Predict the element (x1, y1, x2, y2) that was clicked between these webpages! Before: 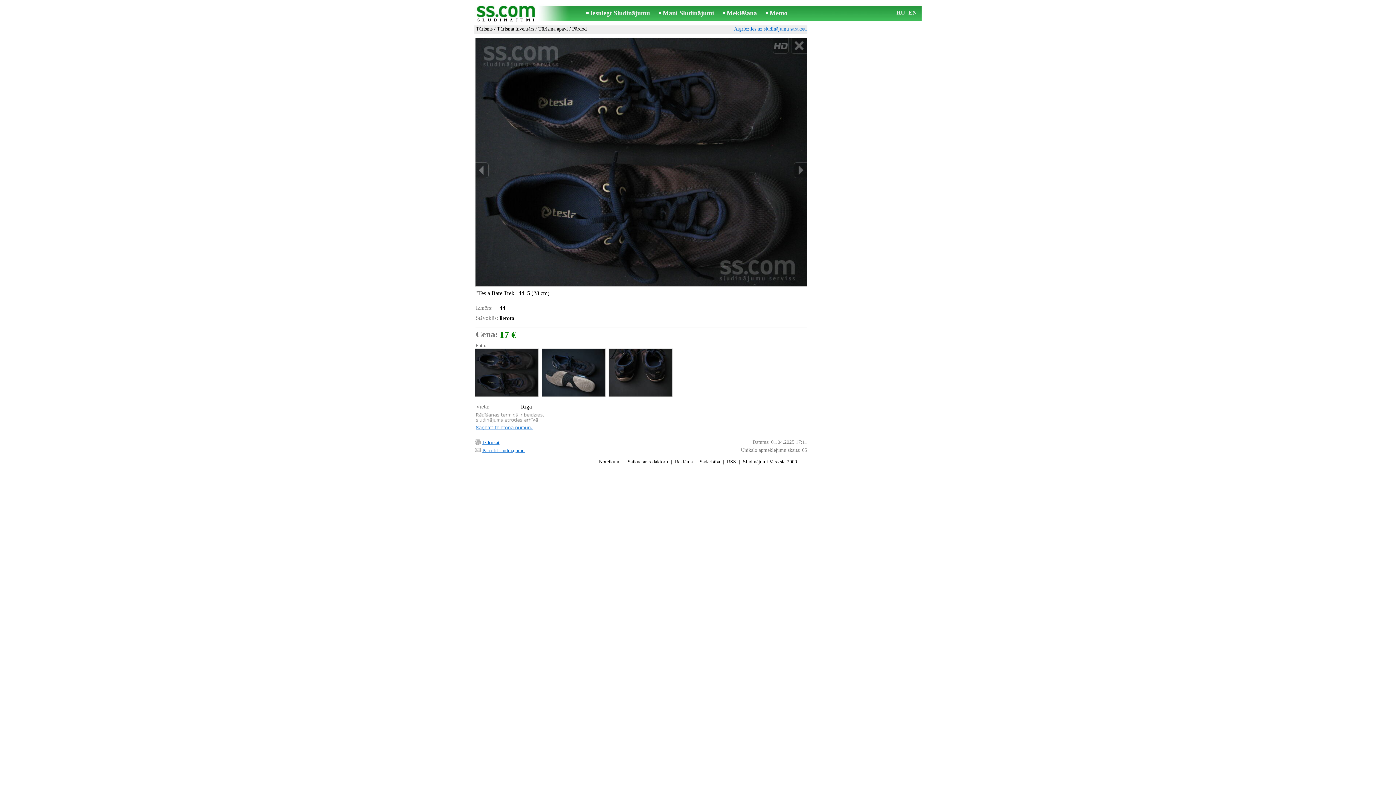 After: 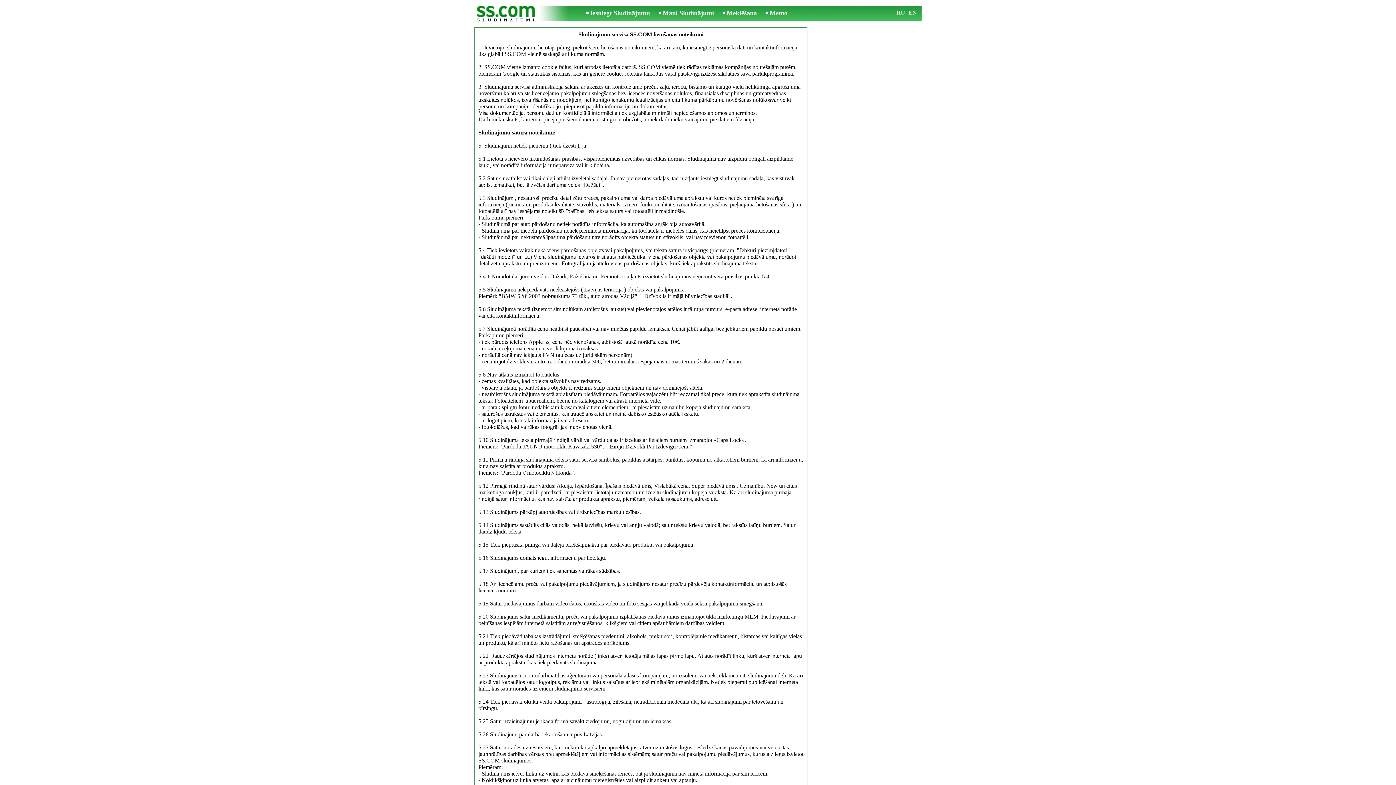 Action: label: Noteikumi bbox: (599, 459, 620, 464)